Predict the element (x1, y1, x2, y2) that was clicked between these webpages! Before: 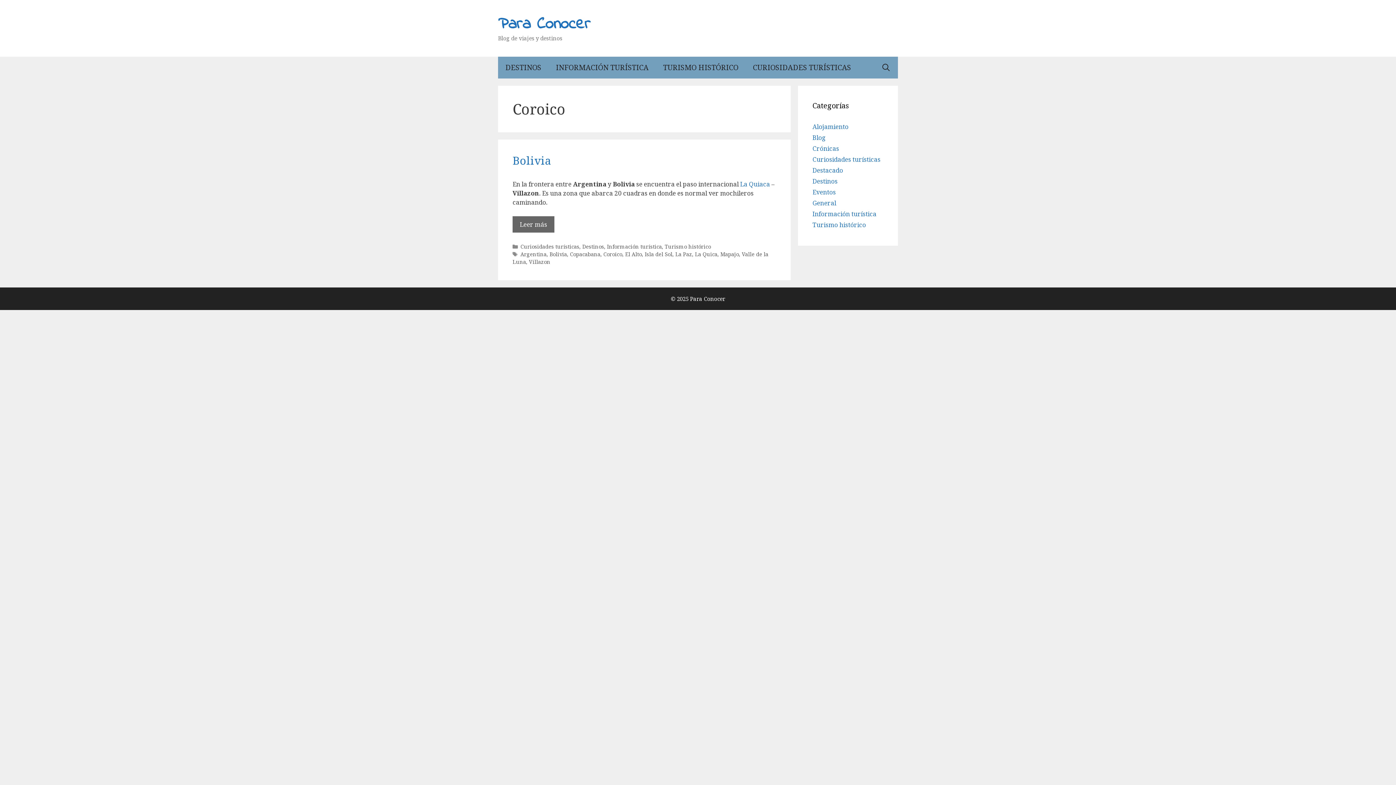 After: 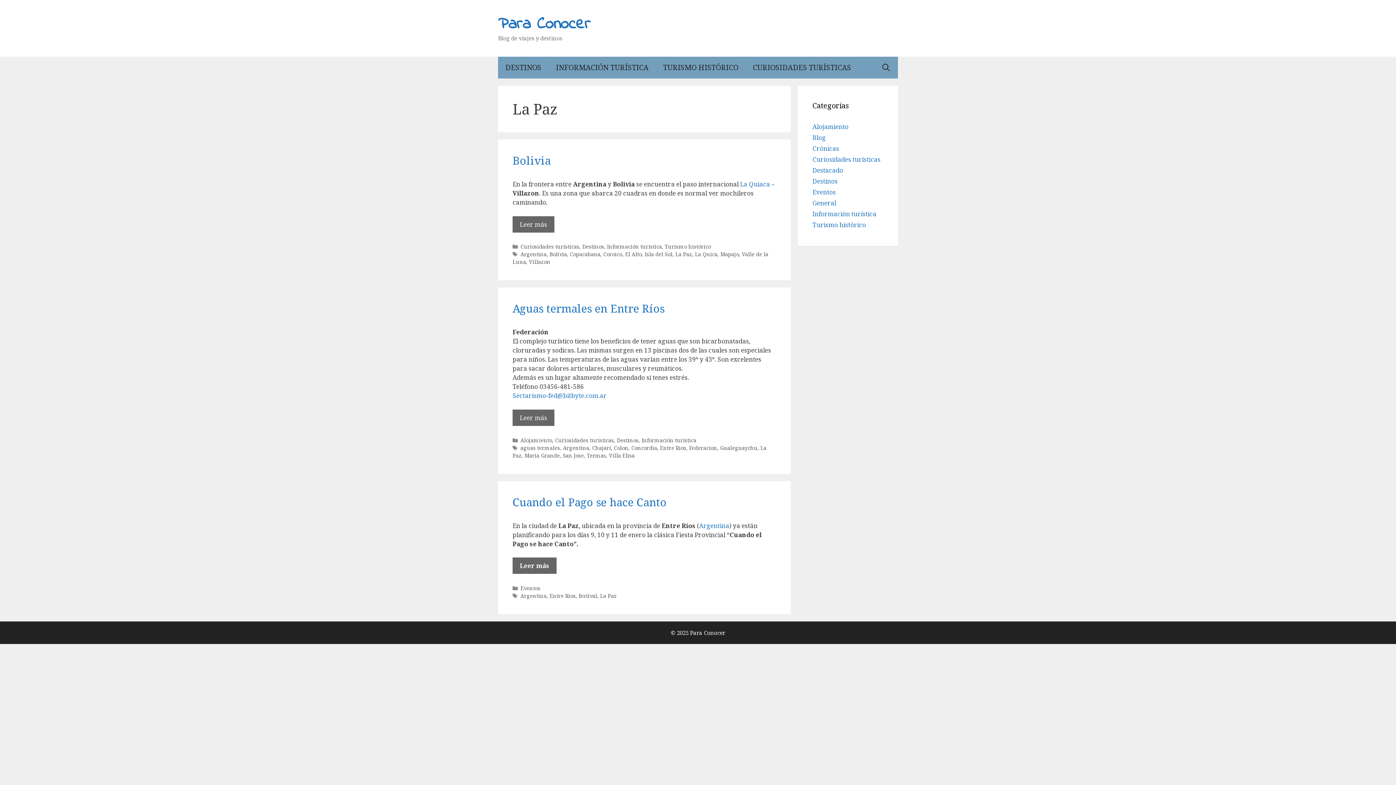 Action: bbox: (675, 251, 692, 257) label: La Paz